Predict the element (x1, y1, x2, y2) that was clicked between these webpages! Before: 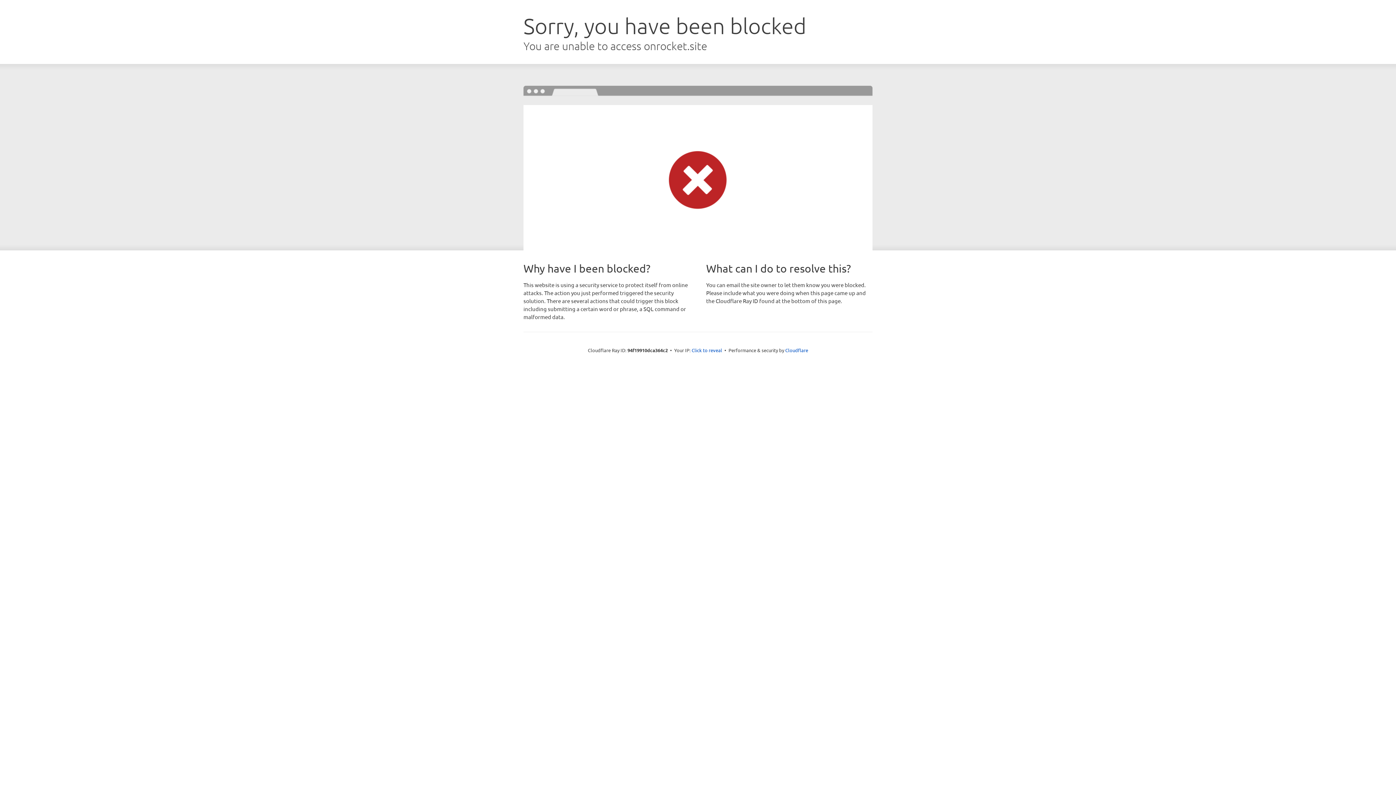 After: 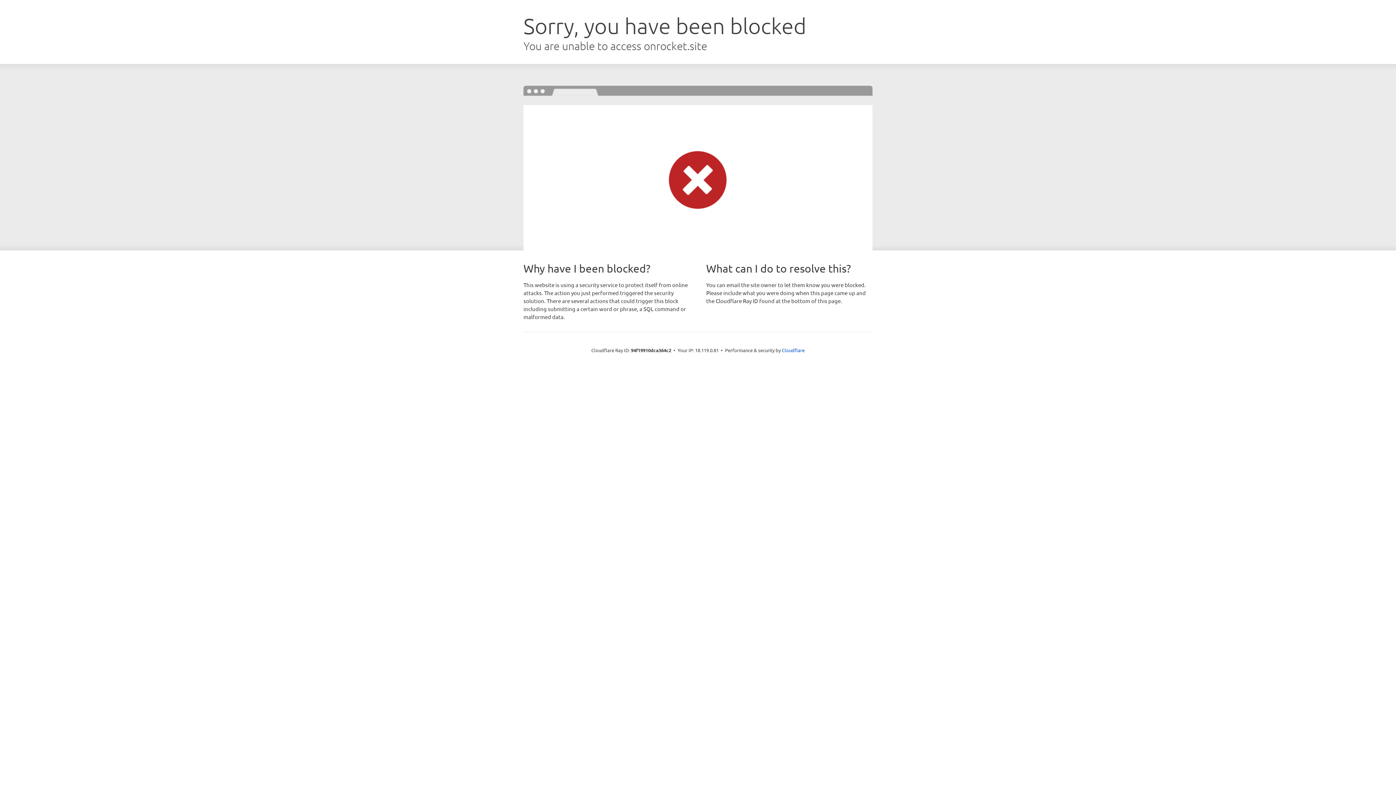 Action: bbox: (691, 346, 722, 353) label: Click to reveal